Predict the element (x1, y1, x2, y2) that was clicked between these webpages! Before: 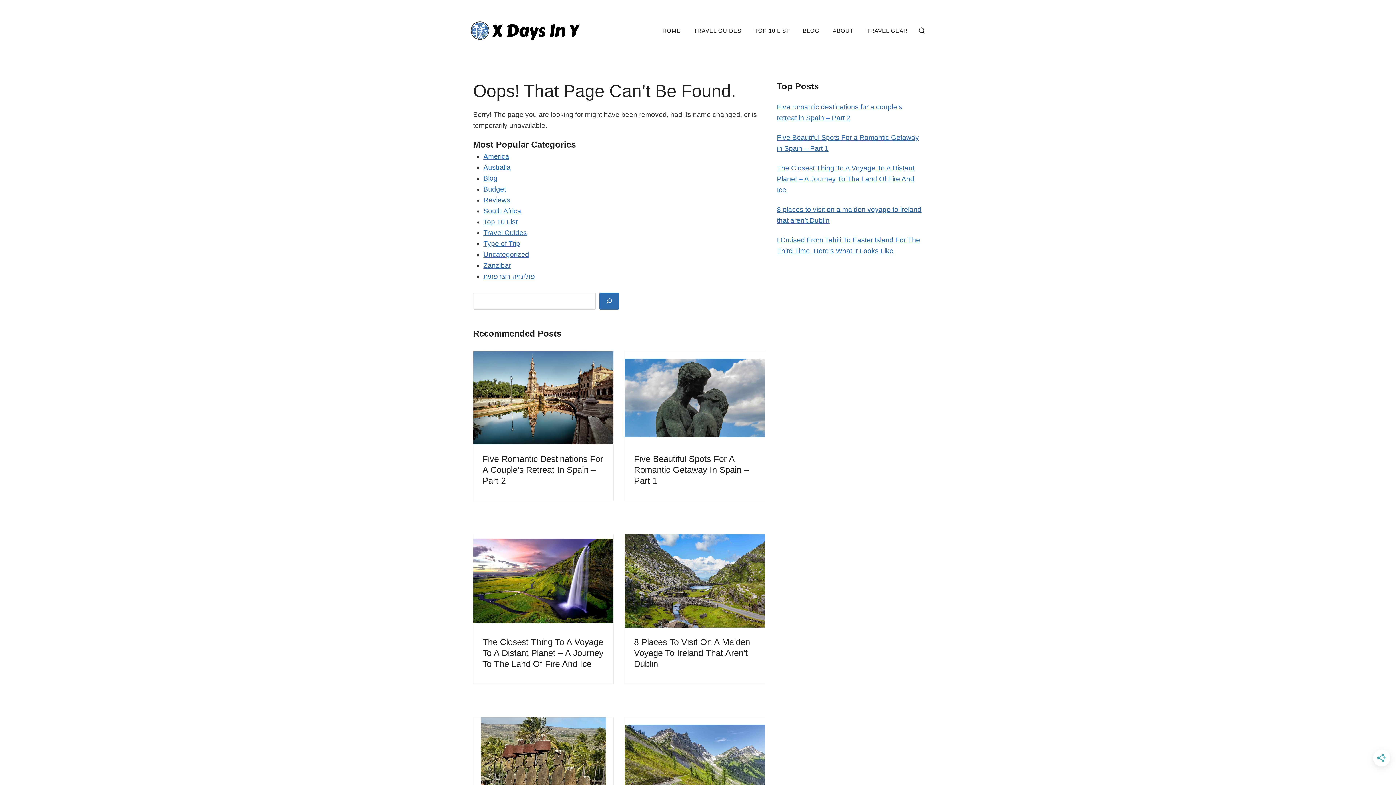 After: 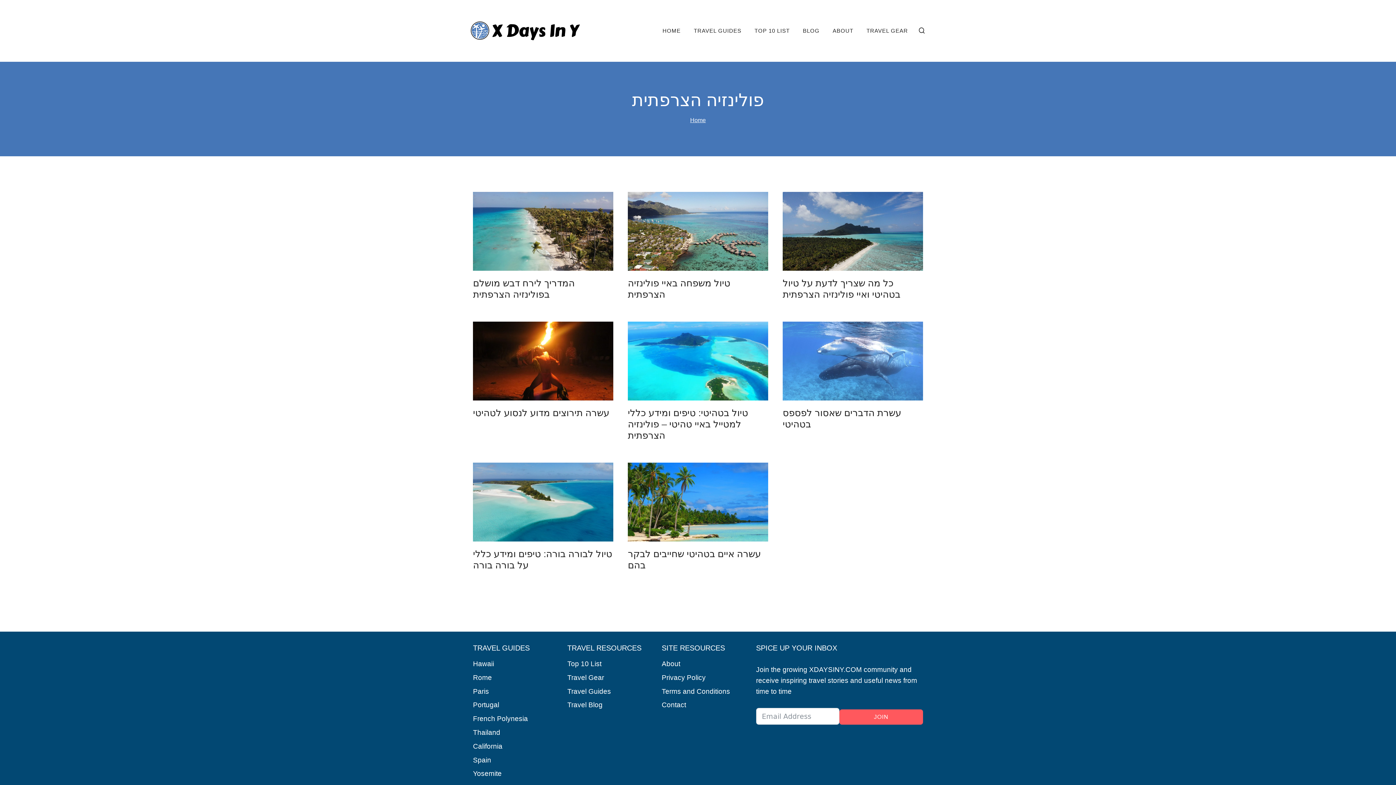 Action: label: פולינזיה הצרפתית bbox: (483, 272, 535, 280)